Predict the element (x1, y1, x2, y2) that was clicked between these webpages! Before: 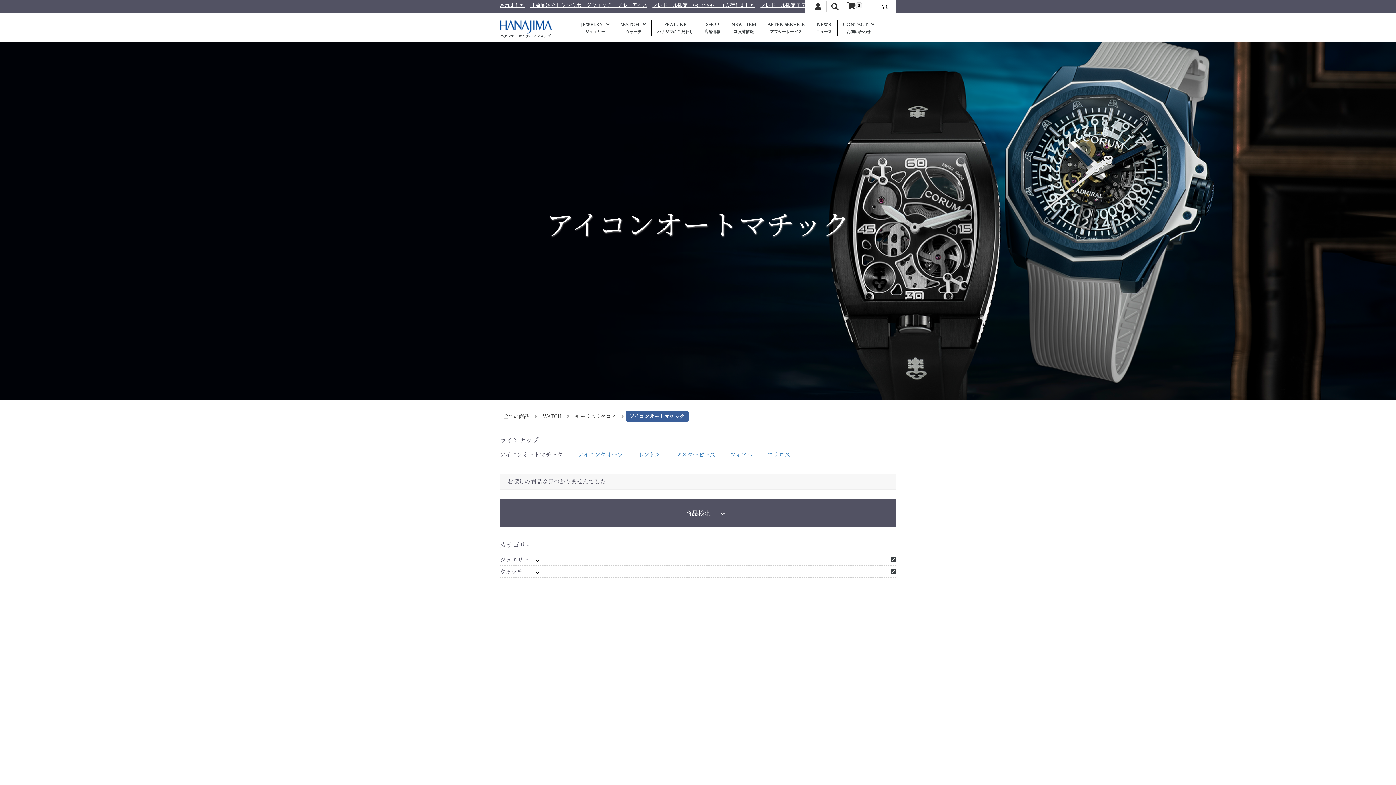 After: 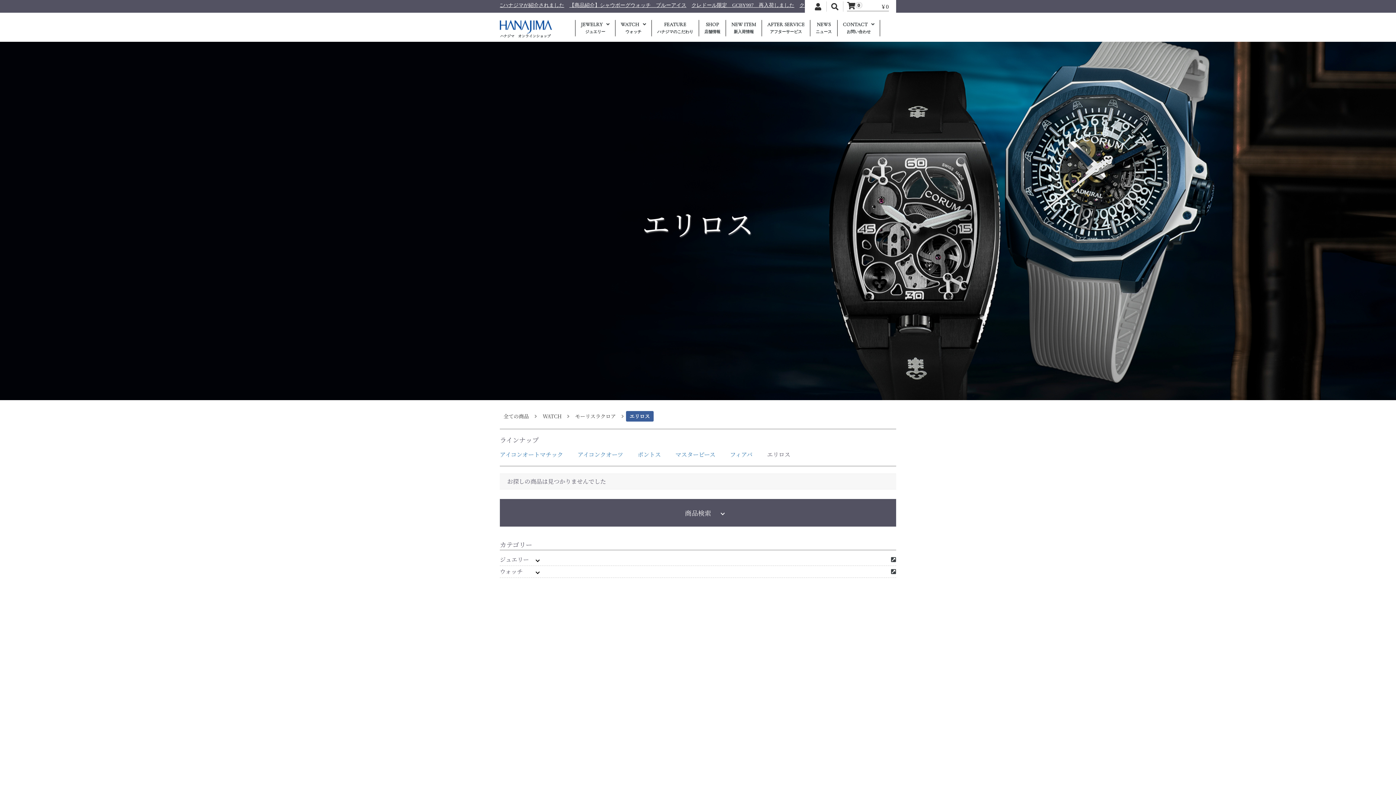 Action: bbox: (767, 450, 790, 459) label: エリロス